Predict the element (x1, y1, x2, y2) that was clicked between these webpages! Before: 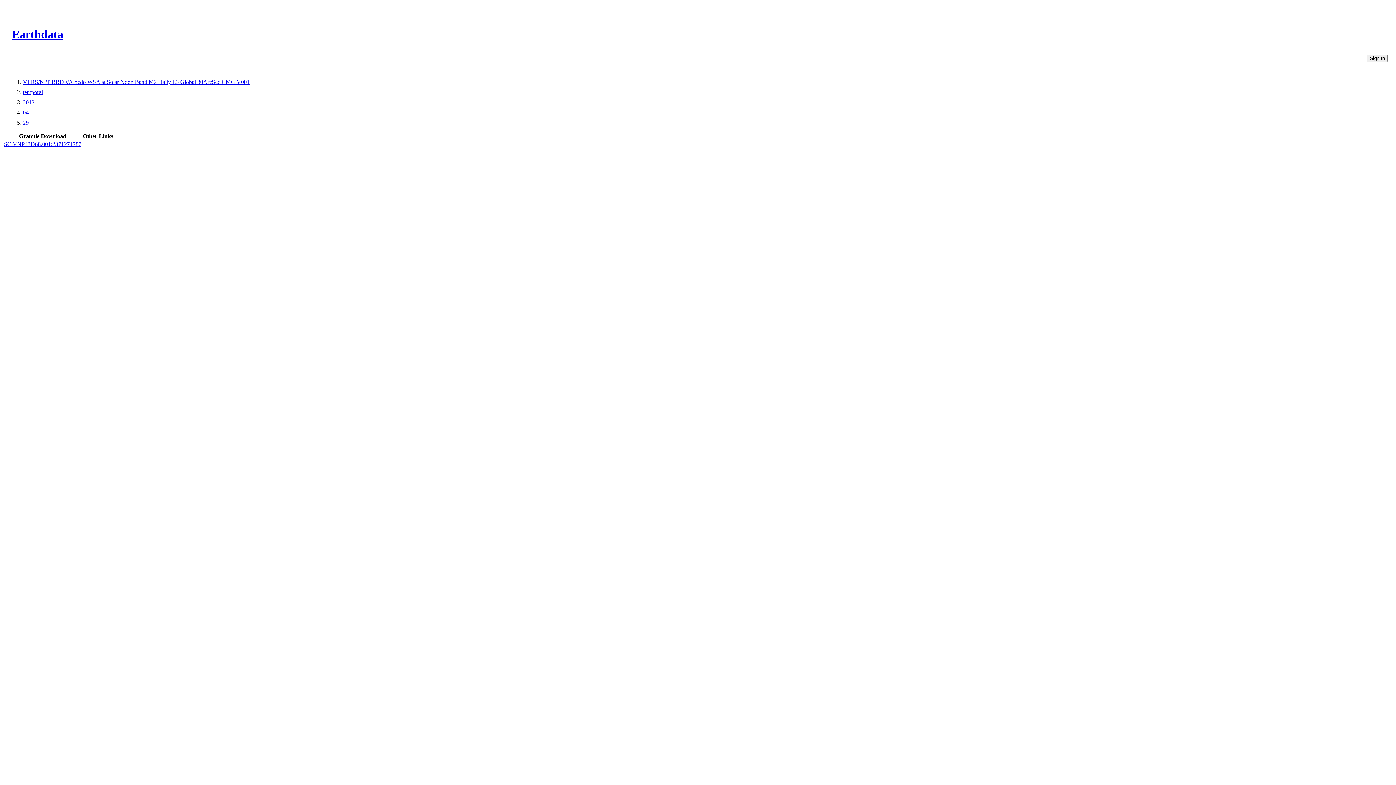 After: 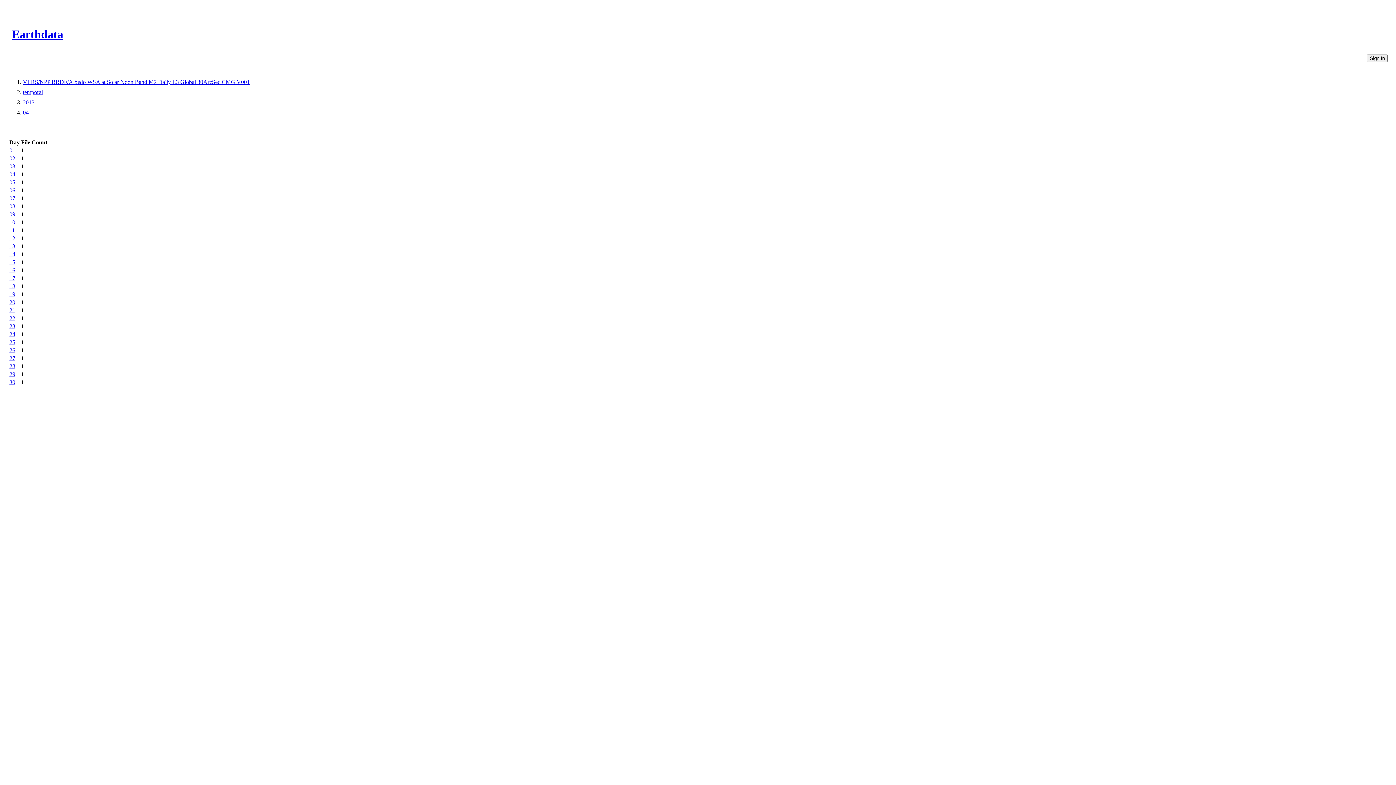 Action: bbox: (22, 109, 28, 115) label: 04